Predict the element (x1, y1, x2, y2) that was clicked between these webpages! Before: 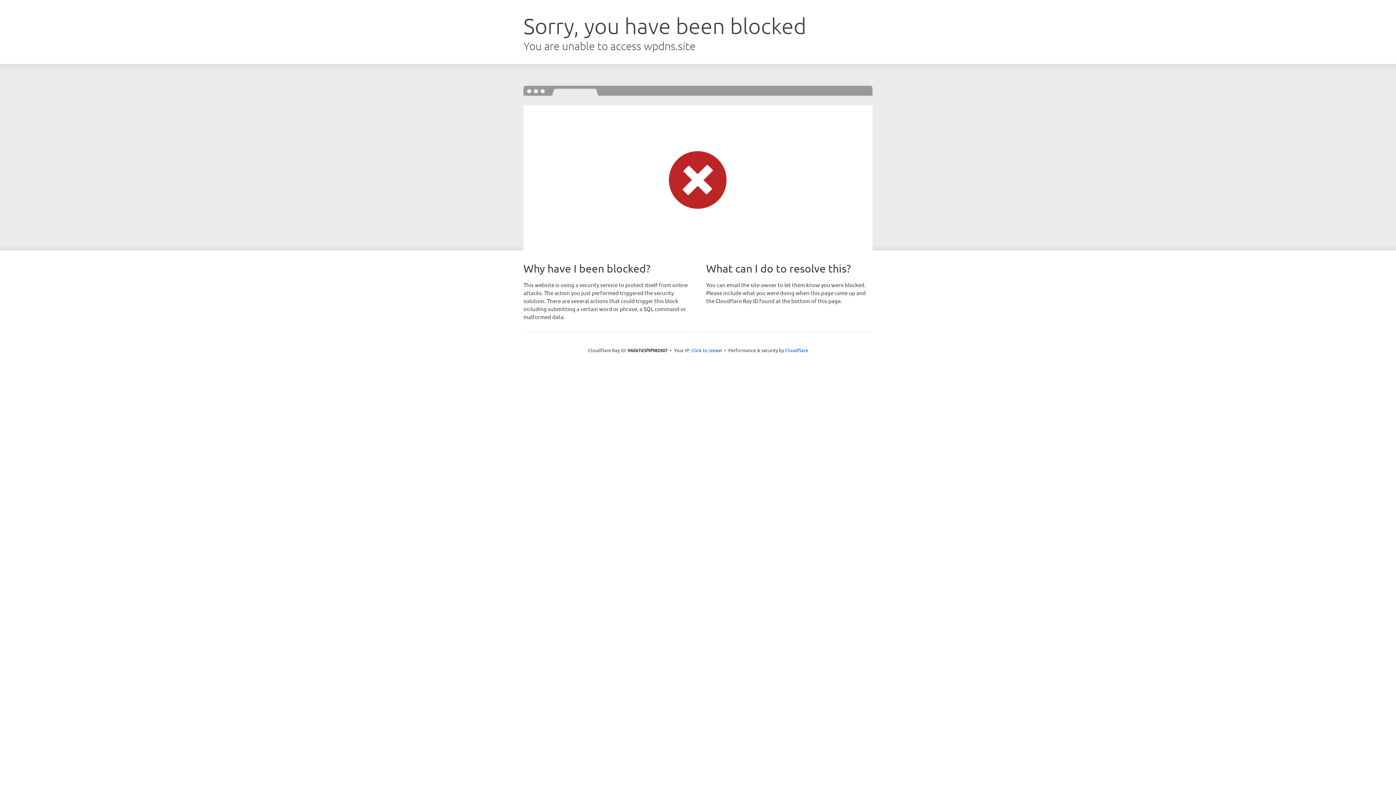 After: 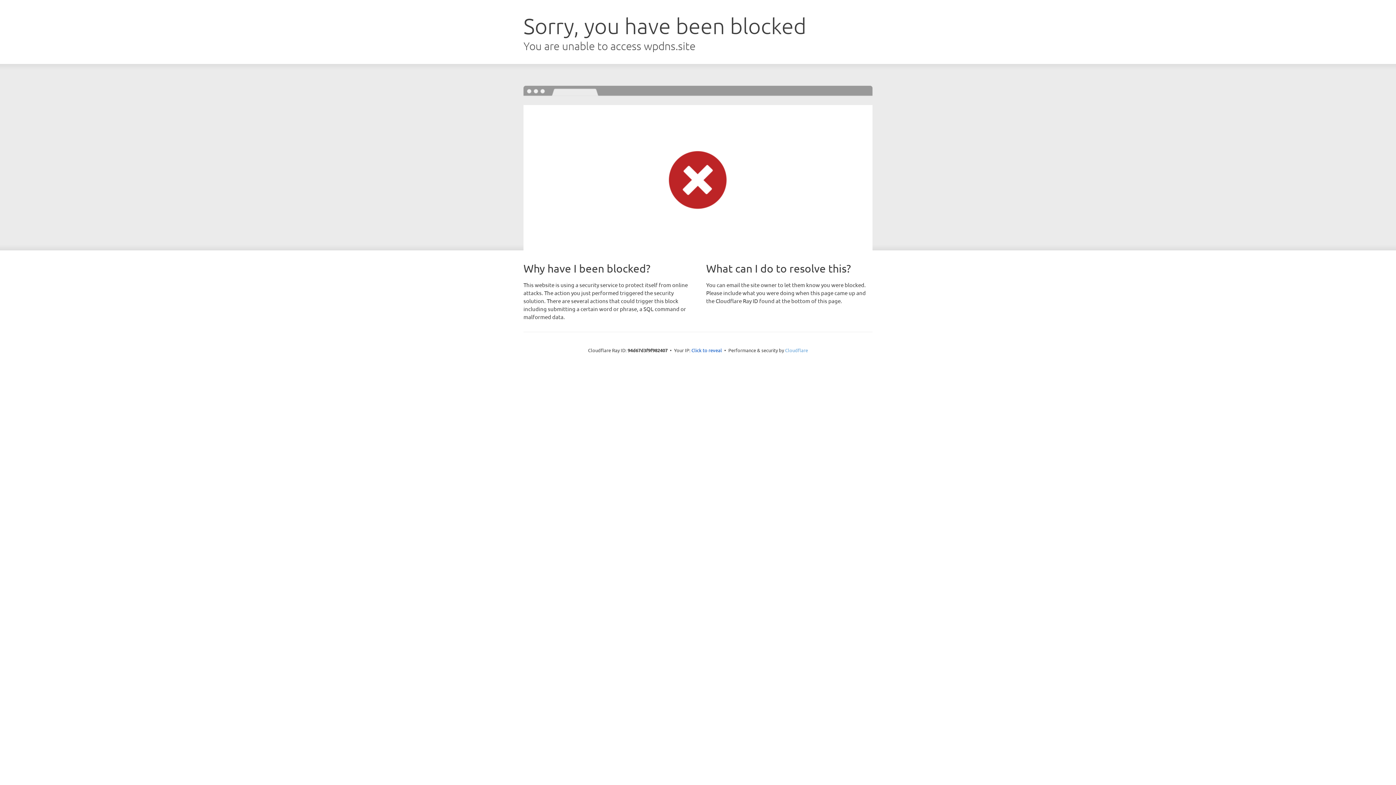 Action: label: Cloudflare bbox: (785, 347, 808, 353)